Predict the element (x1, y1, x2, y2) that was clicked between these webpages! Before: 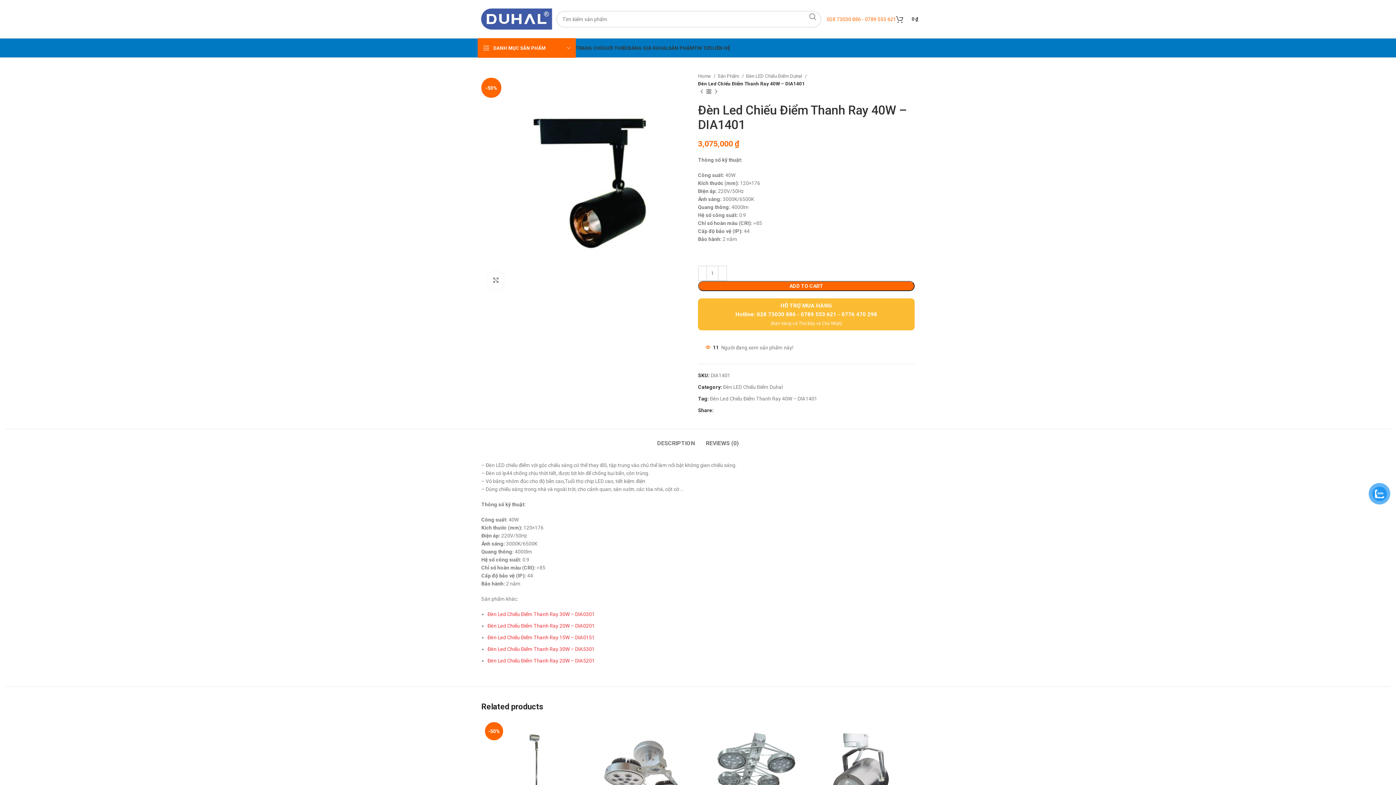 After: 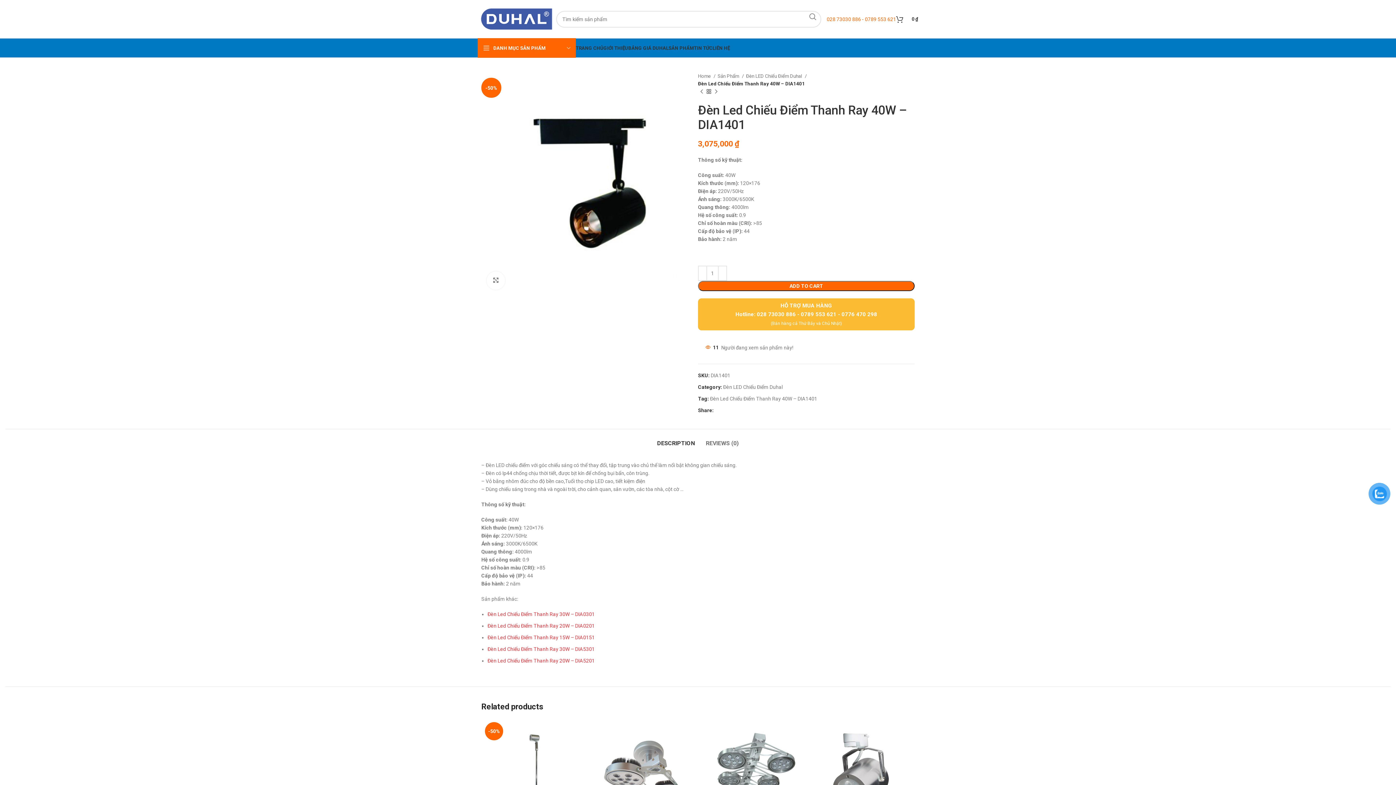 Action: bbox: (657, 429, 695, 450) label: DESCRIPTION